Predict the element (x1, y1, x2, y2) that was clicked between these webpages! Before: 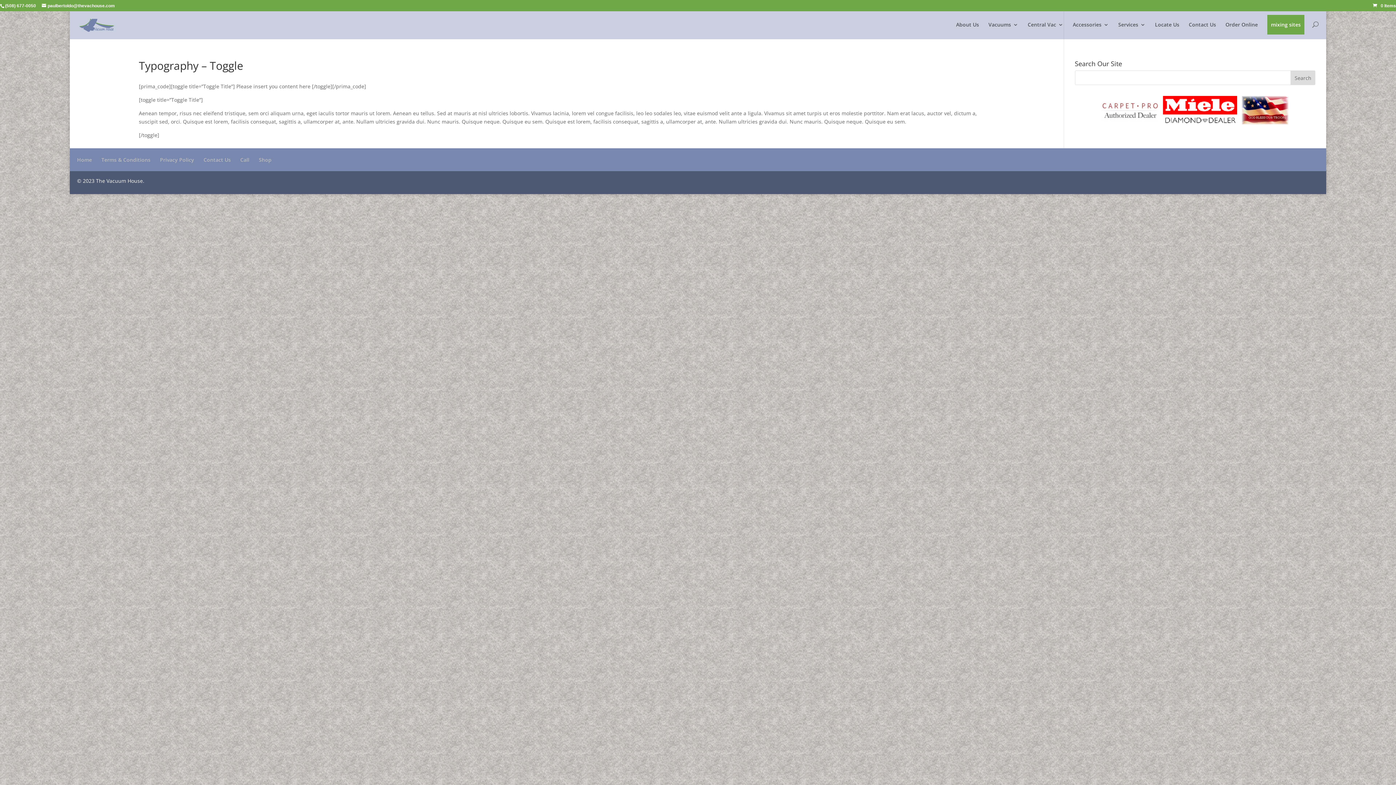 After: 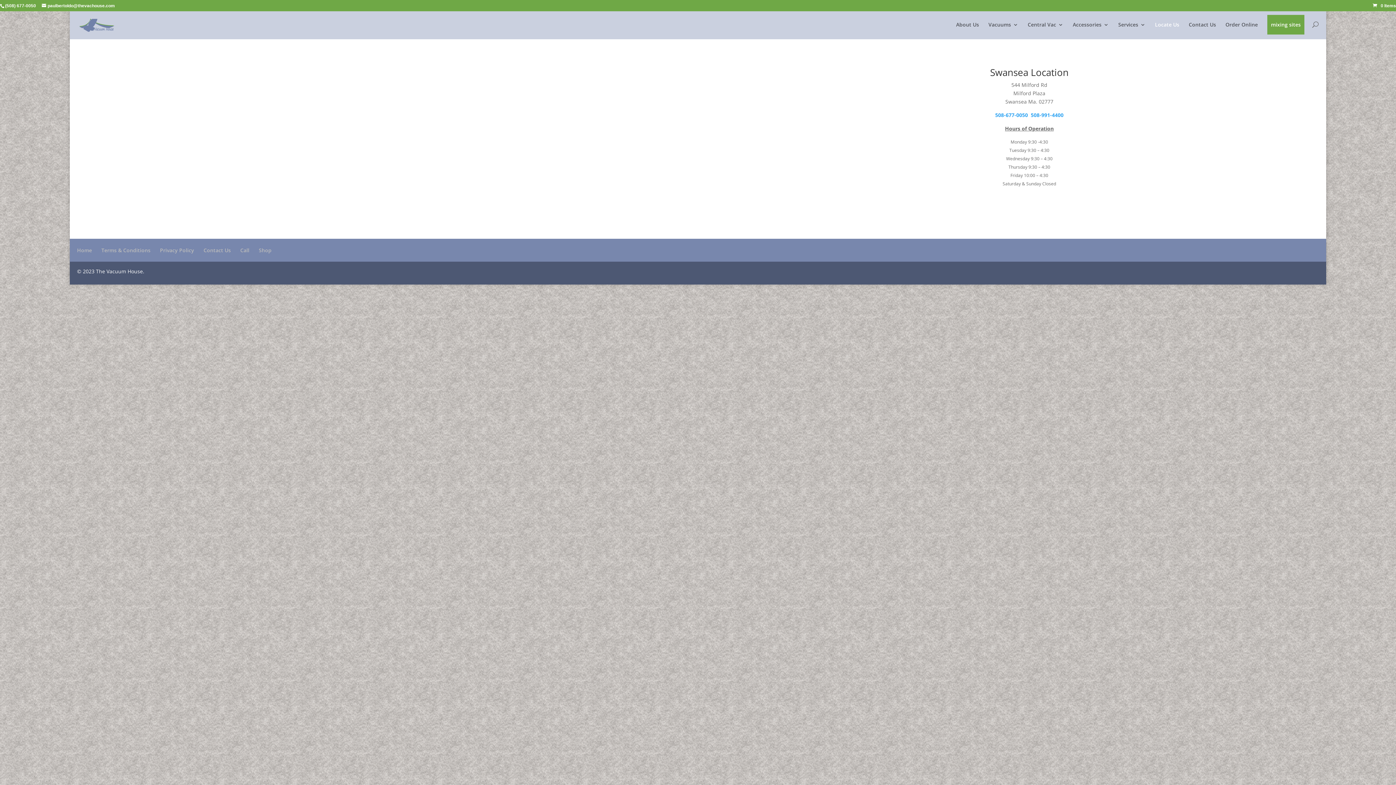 Action: bbox: (1155, 22, 1179, 39) label: Locate Us